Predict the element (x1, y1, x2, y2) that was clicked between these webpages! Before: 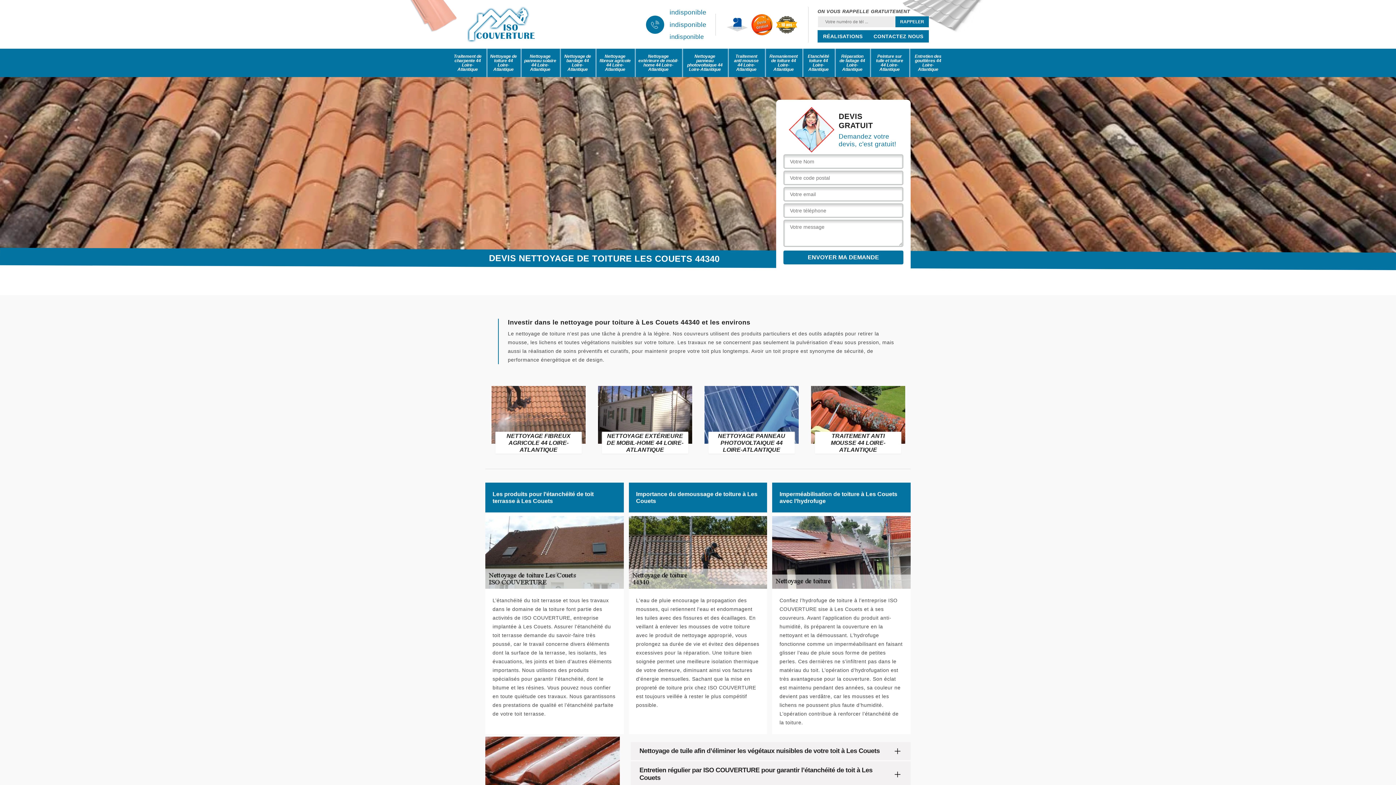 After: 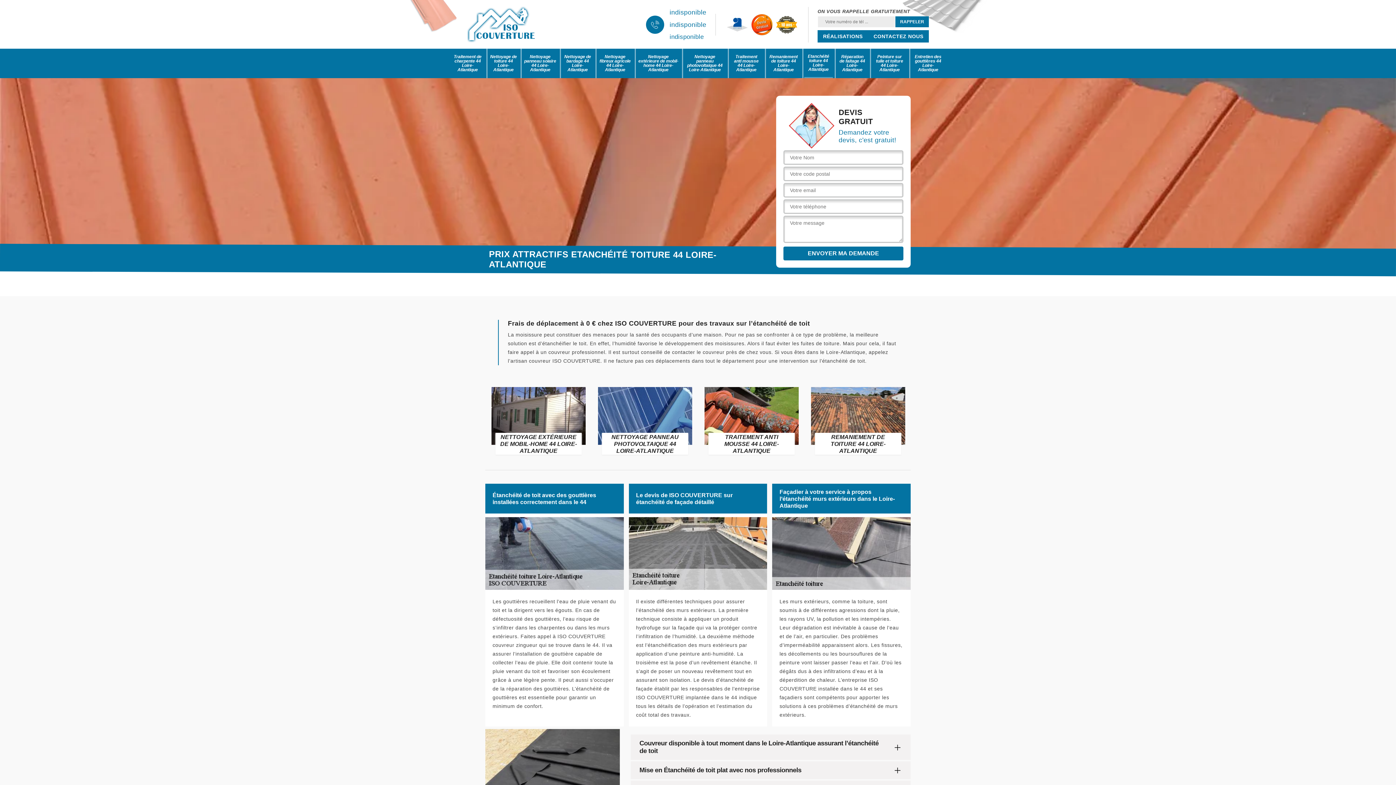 Action: label: Etanchéité toiture 44 Loire-Atlantique bbox: (804, 48, 833, 77)